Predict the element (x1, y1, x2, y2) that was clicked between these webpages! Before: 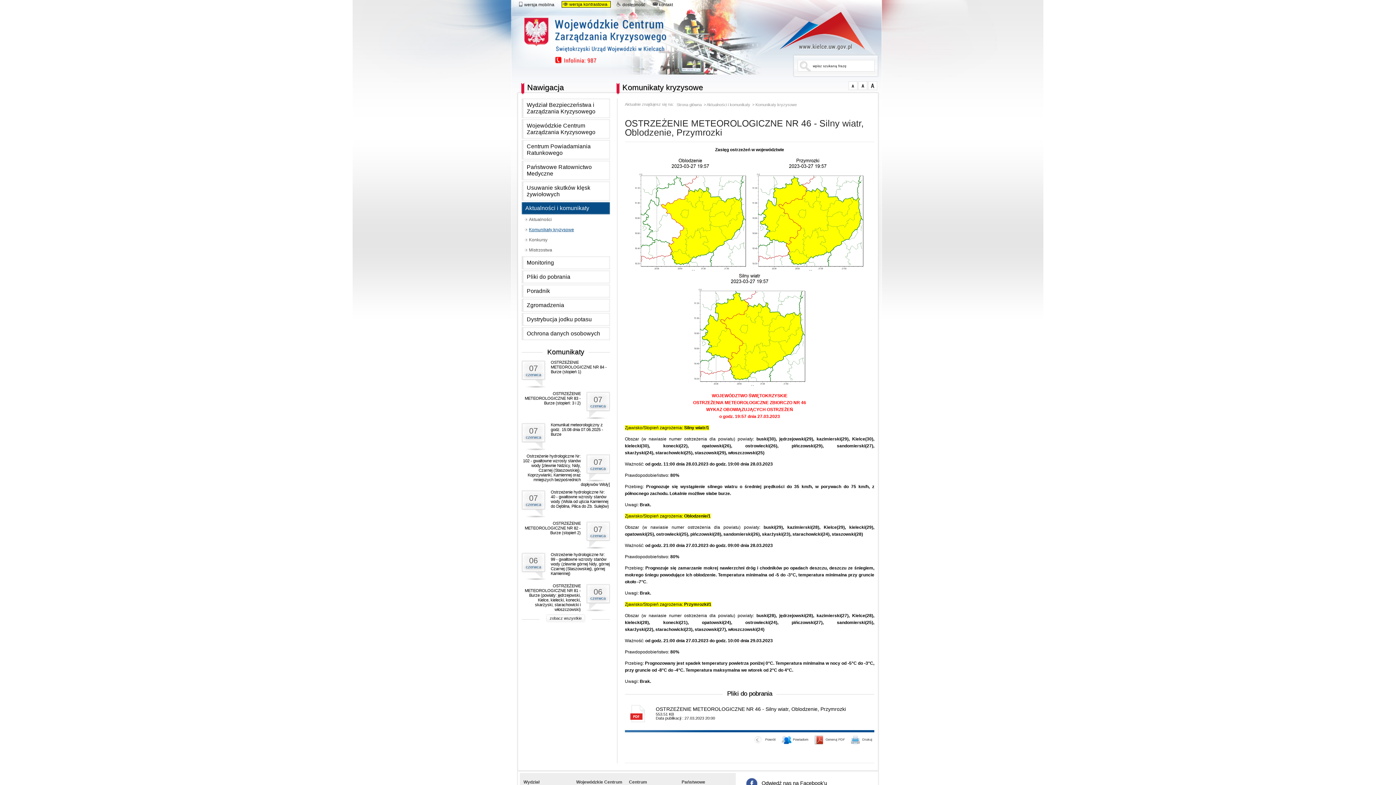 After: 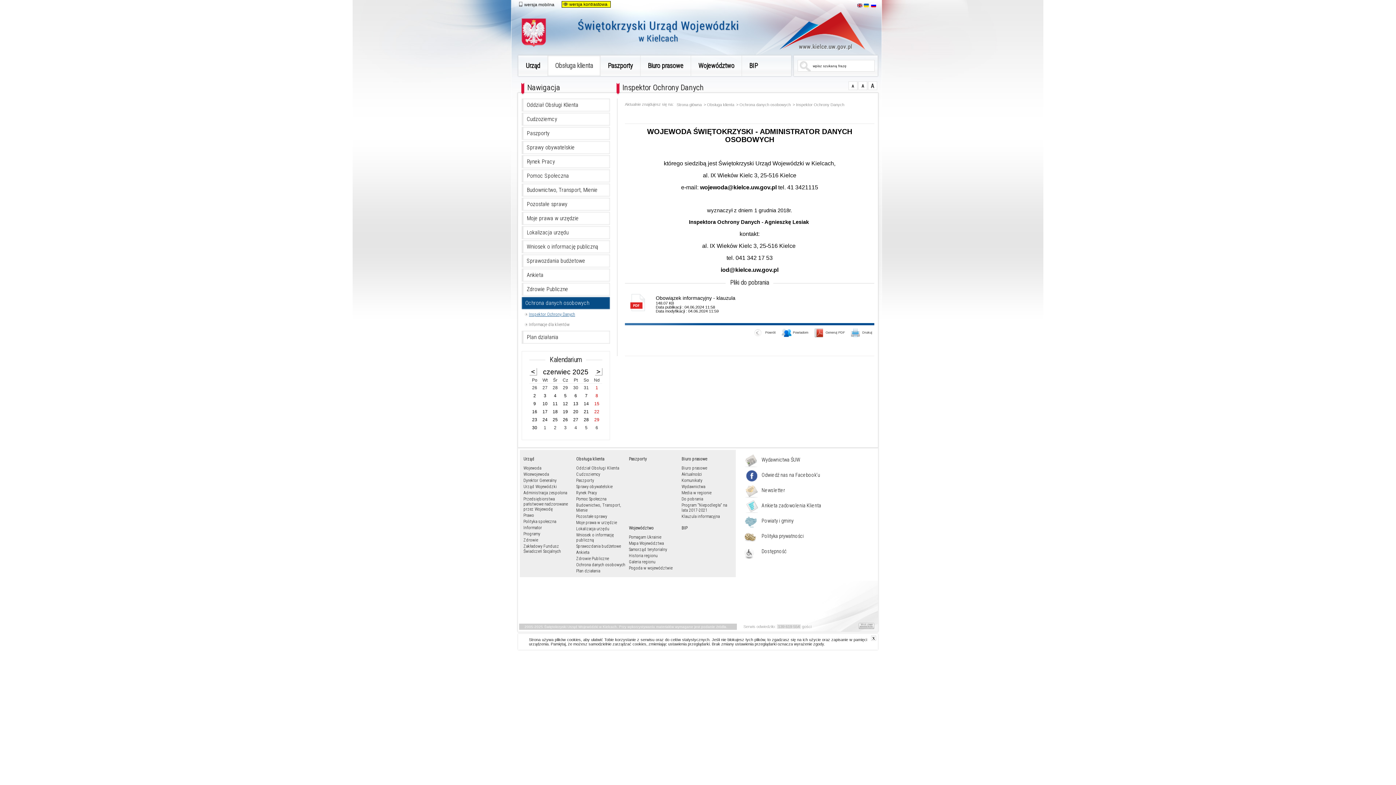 Action: label: Ochrona danych osobowych bbox: (521, 327, 610, 340)